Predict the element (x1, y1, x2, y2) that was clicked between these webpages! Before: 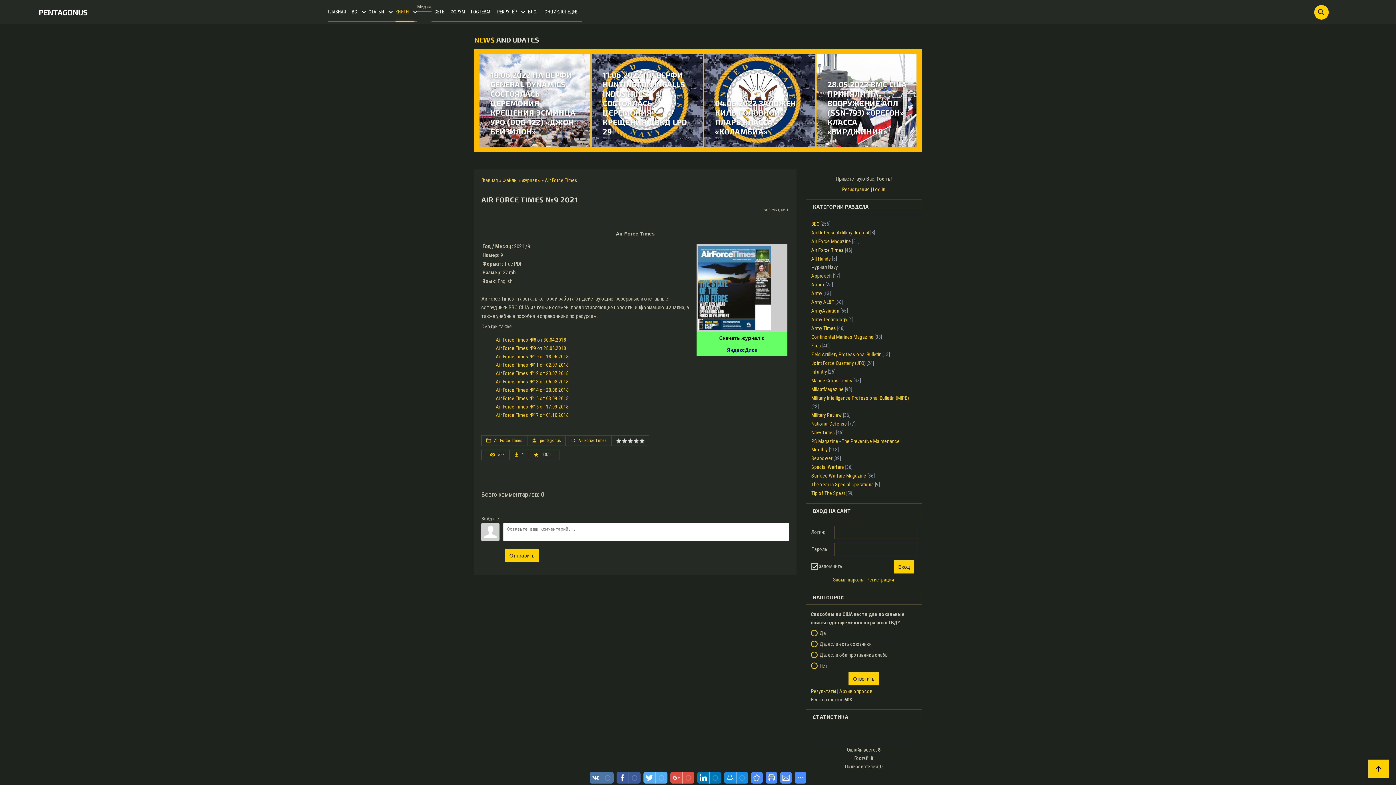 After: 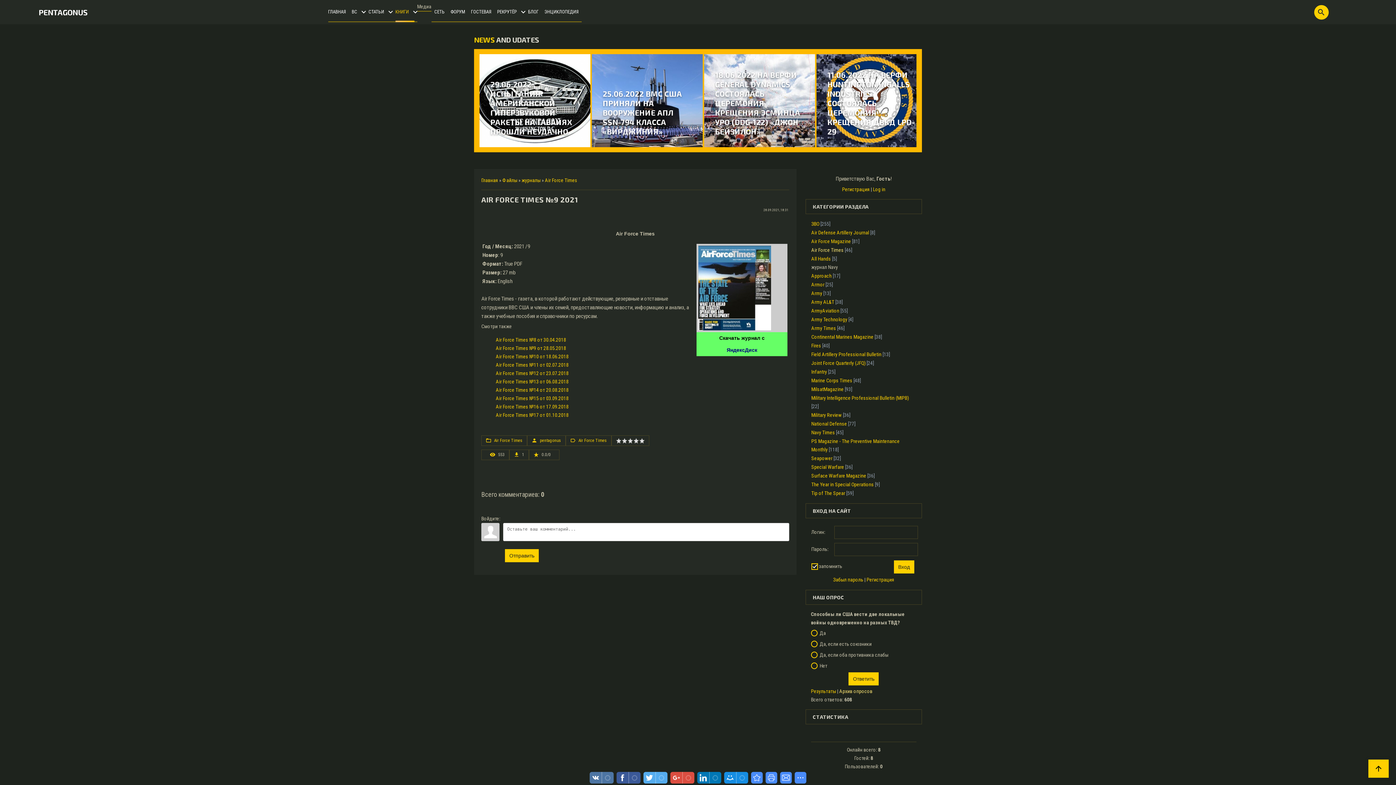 Action: label: Архив опросов bbox: (839, 688, 872, 694)